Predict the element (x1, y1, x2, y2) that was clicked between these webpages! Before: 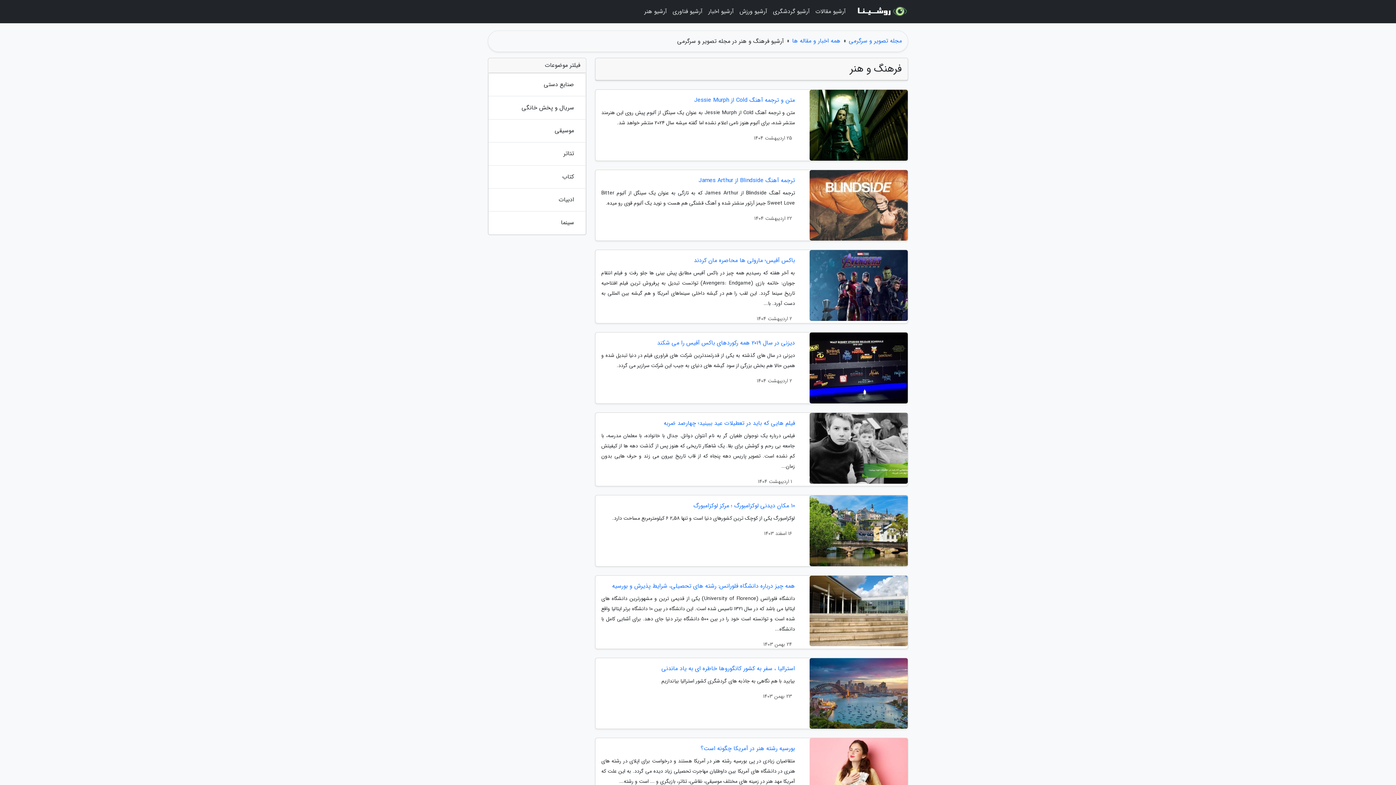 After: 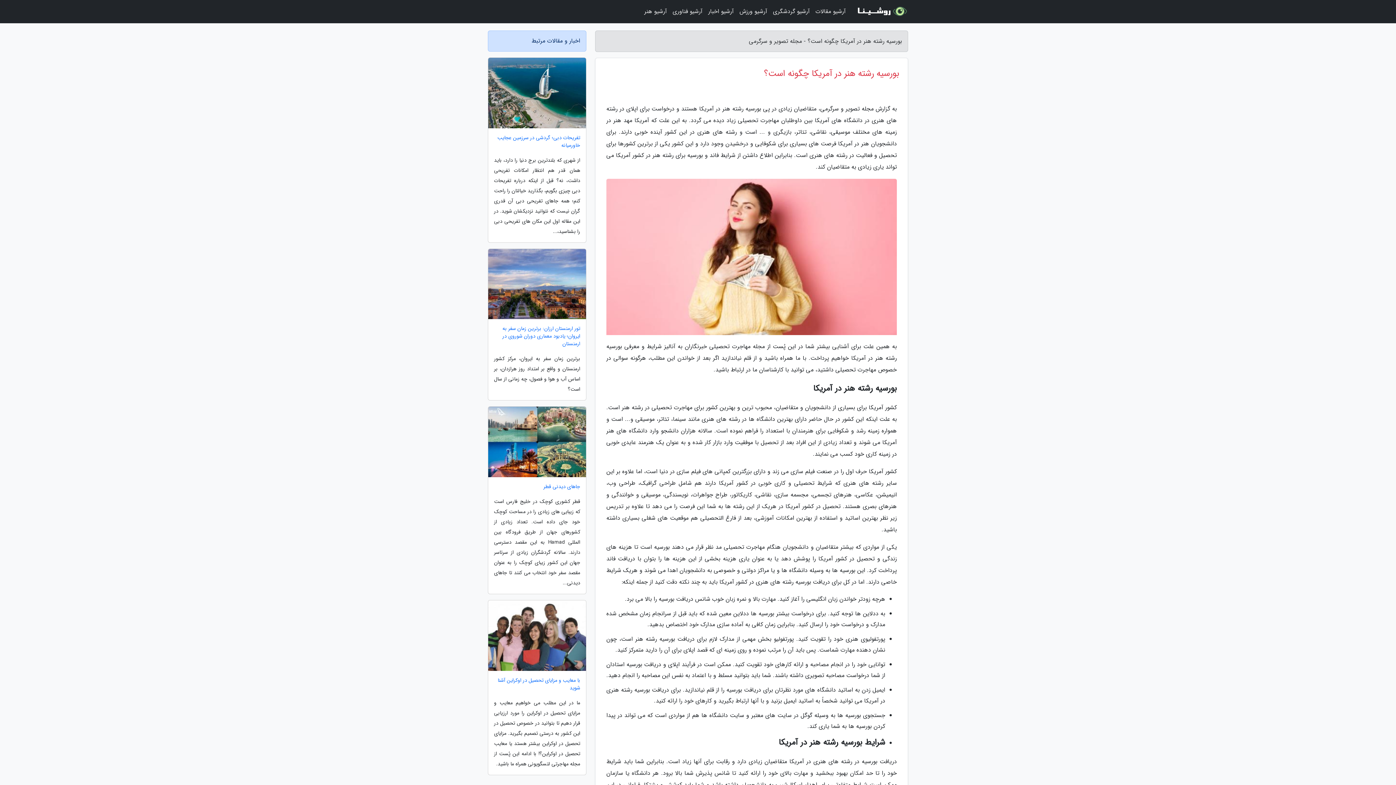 Action: bbox: (601, 744, 795, 753) label: بورسیه رشته هنر در آمریکا چگونه است؟